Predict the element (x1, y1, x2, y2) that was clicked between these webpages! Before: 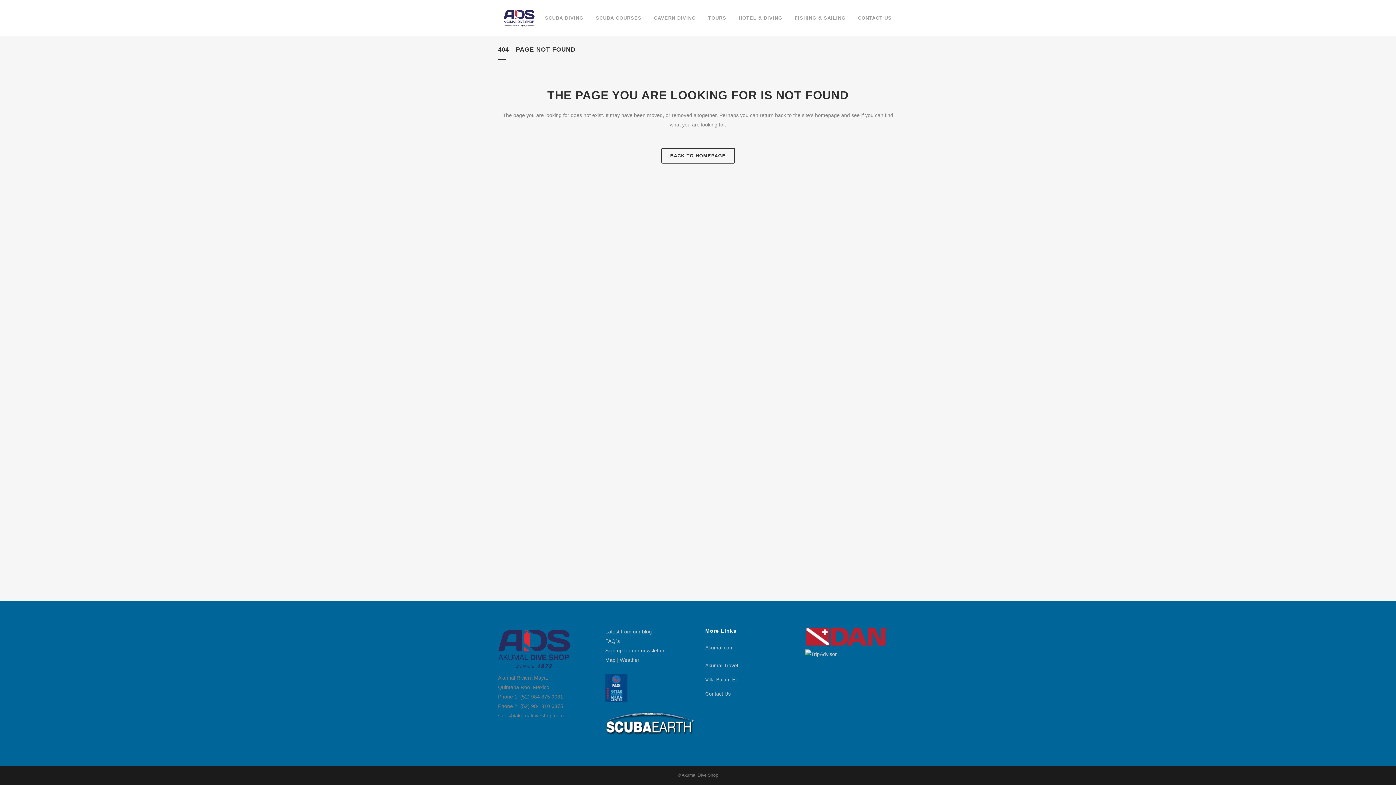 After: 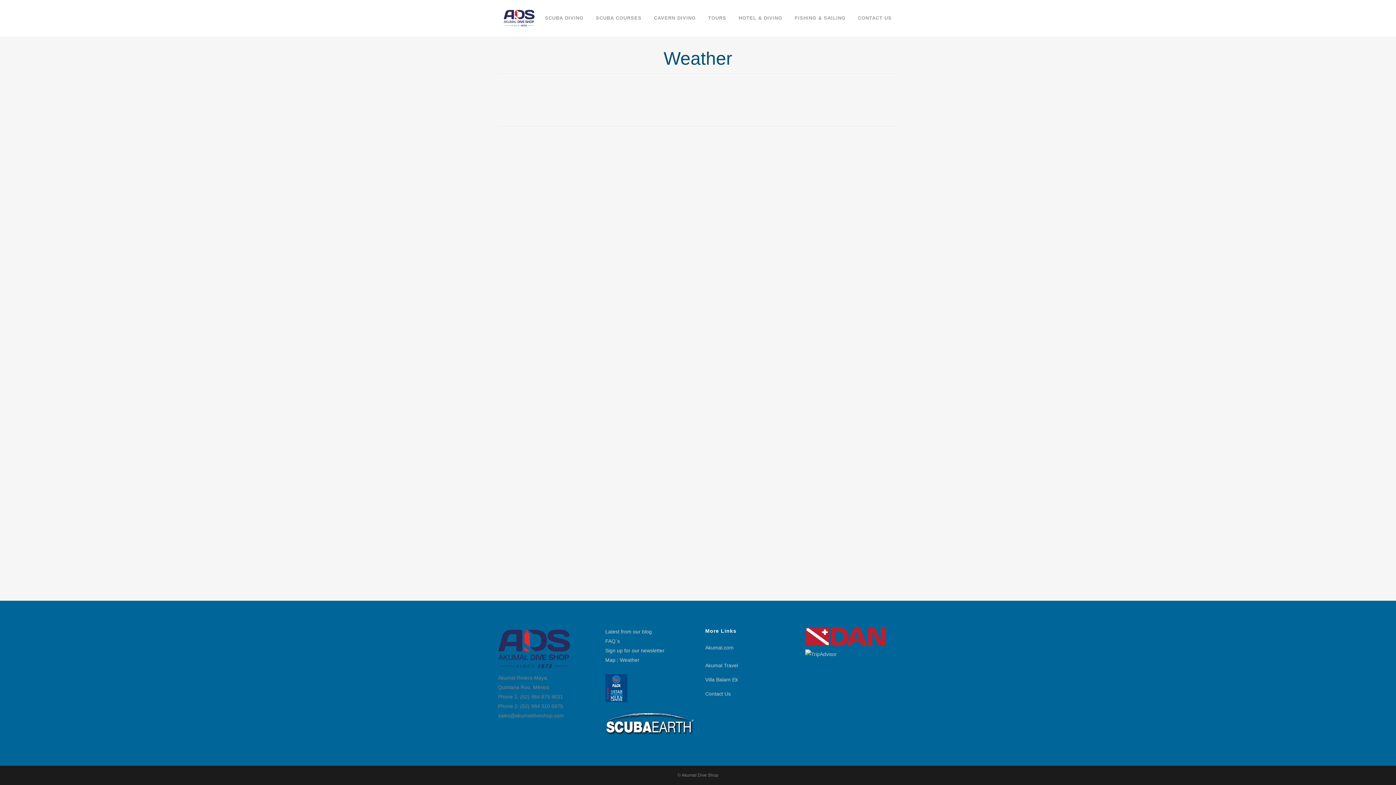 Action: bbox: (620, 657, 639, 663) label: Weather